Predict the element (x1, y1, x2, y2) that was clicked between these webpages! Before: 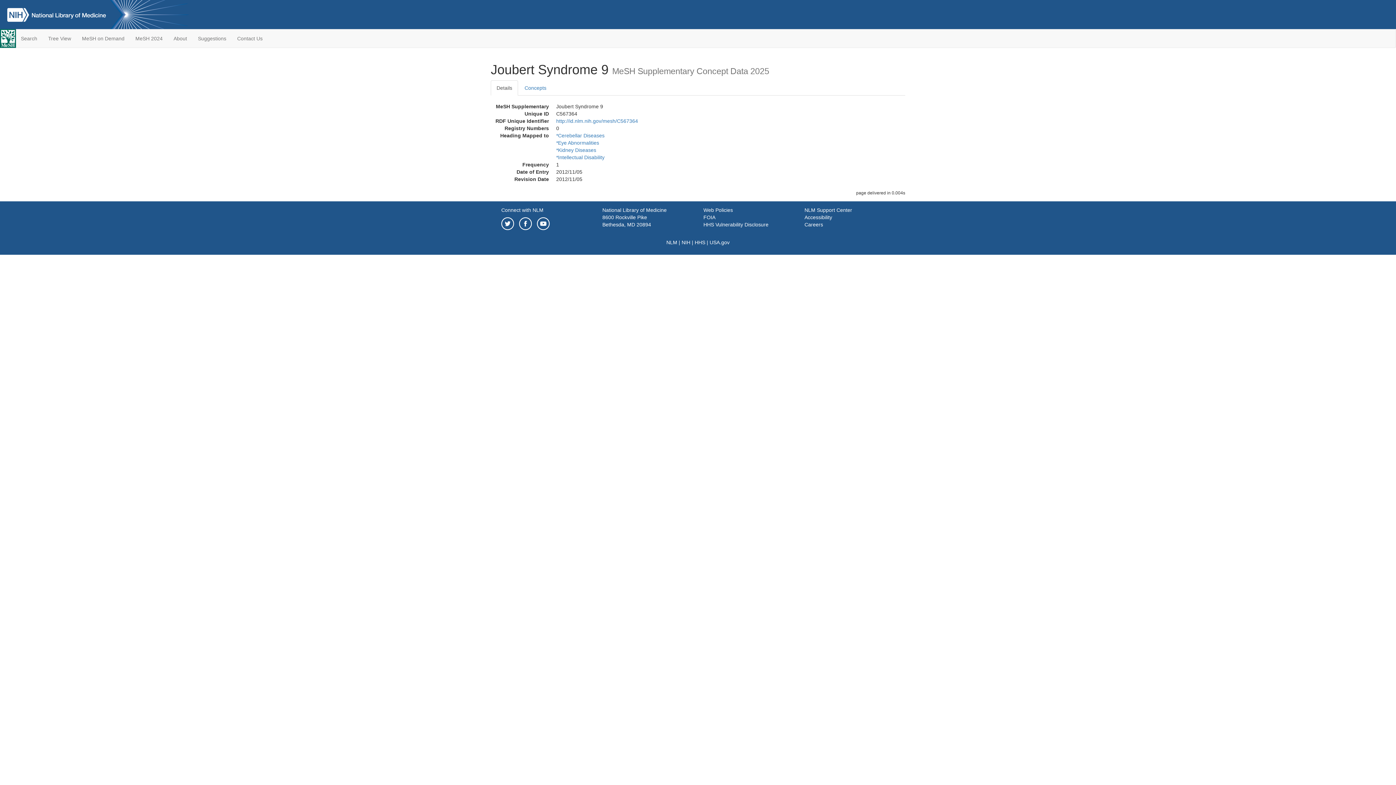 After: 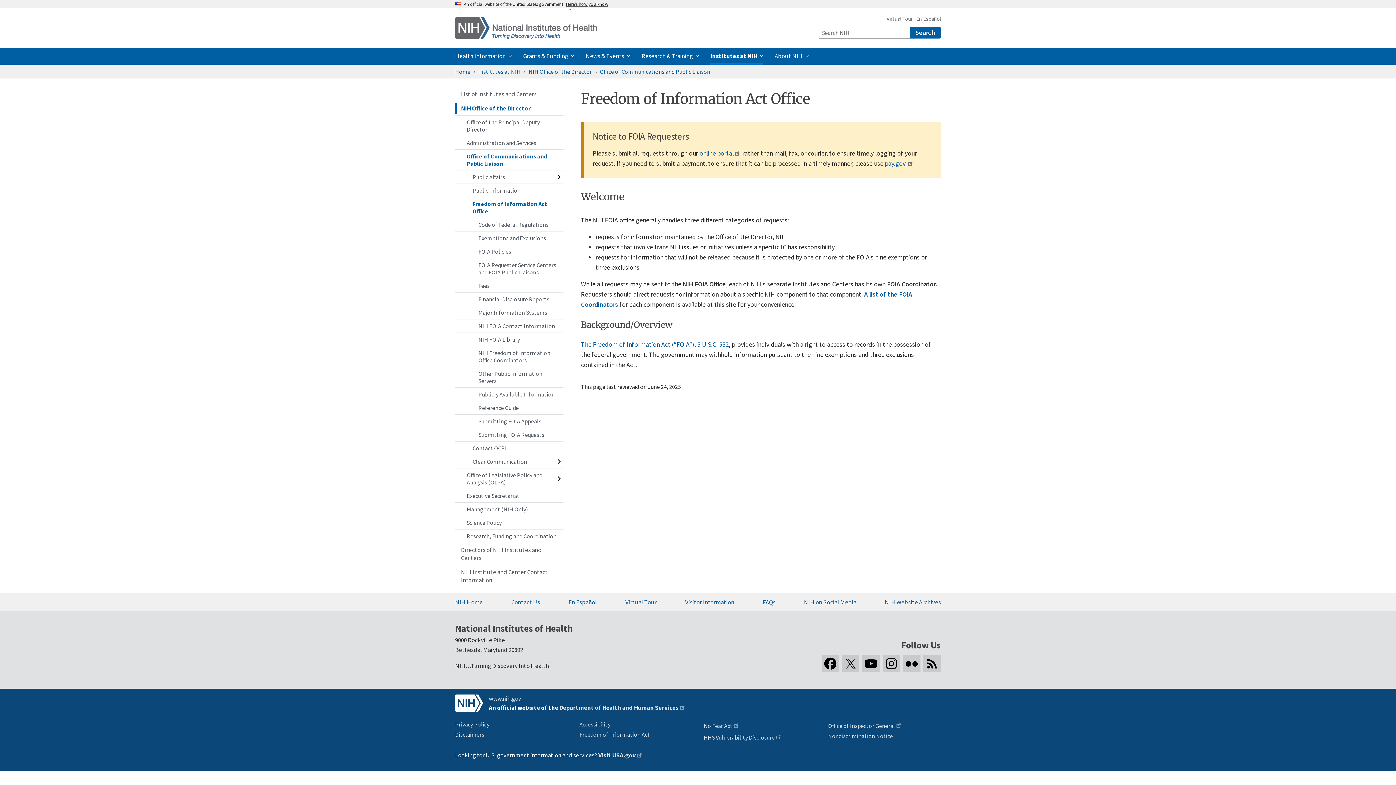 Action: label: FOIA bbox: (703, 214, 715, 220)